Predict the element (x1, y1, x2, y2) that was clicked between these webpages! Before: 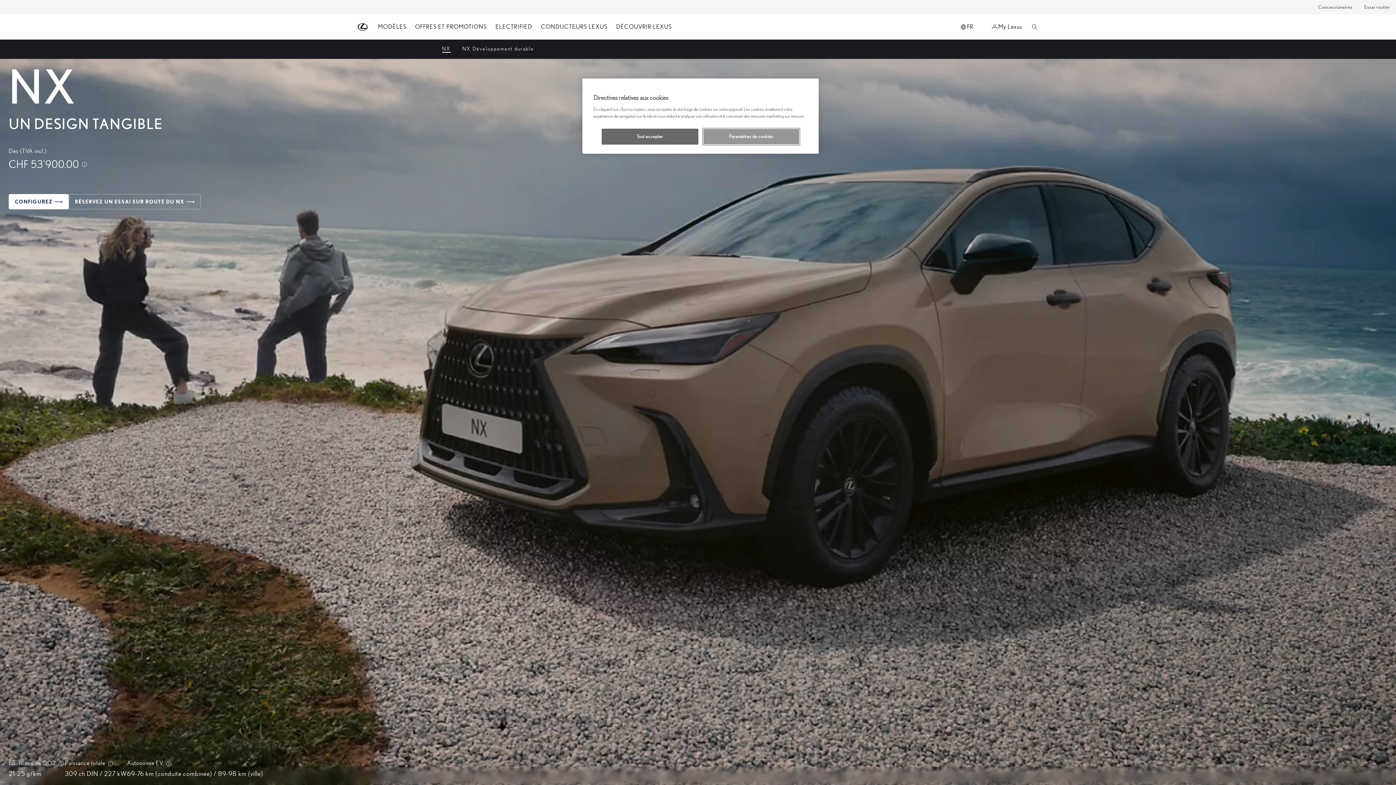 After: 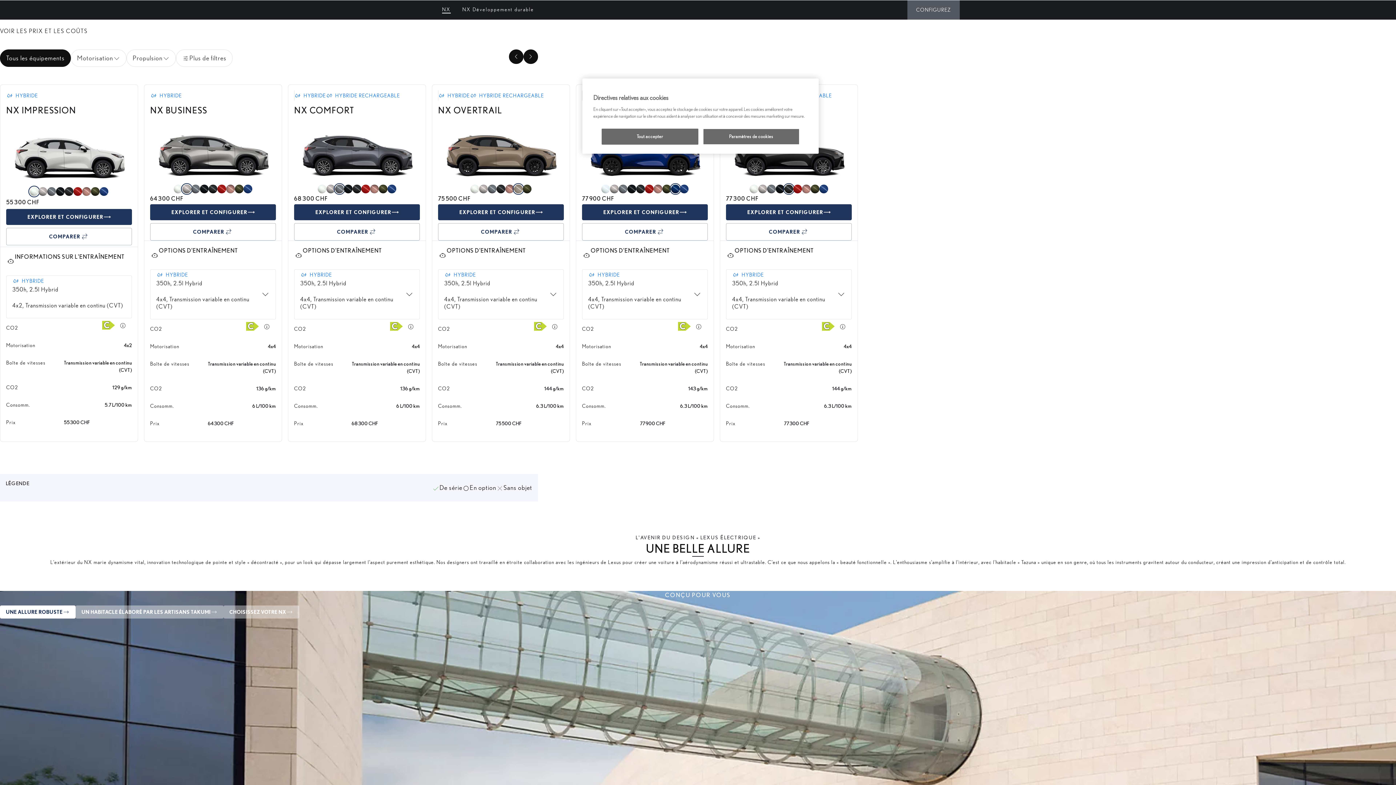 Action: bbox: (8, 194, 68, 209) label: CONFIGUREZ